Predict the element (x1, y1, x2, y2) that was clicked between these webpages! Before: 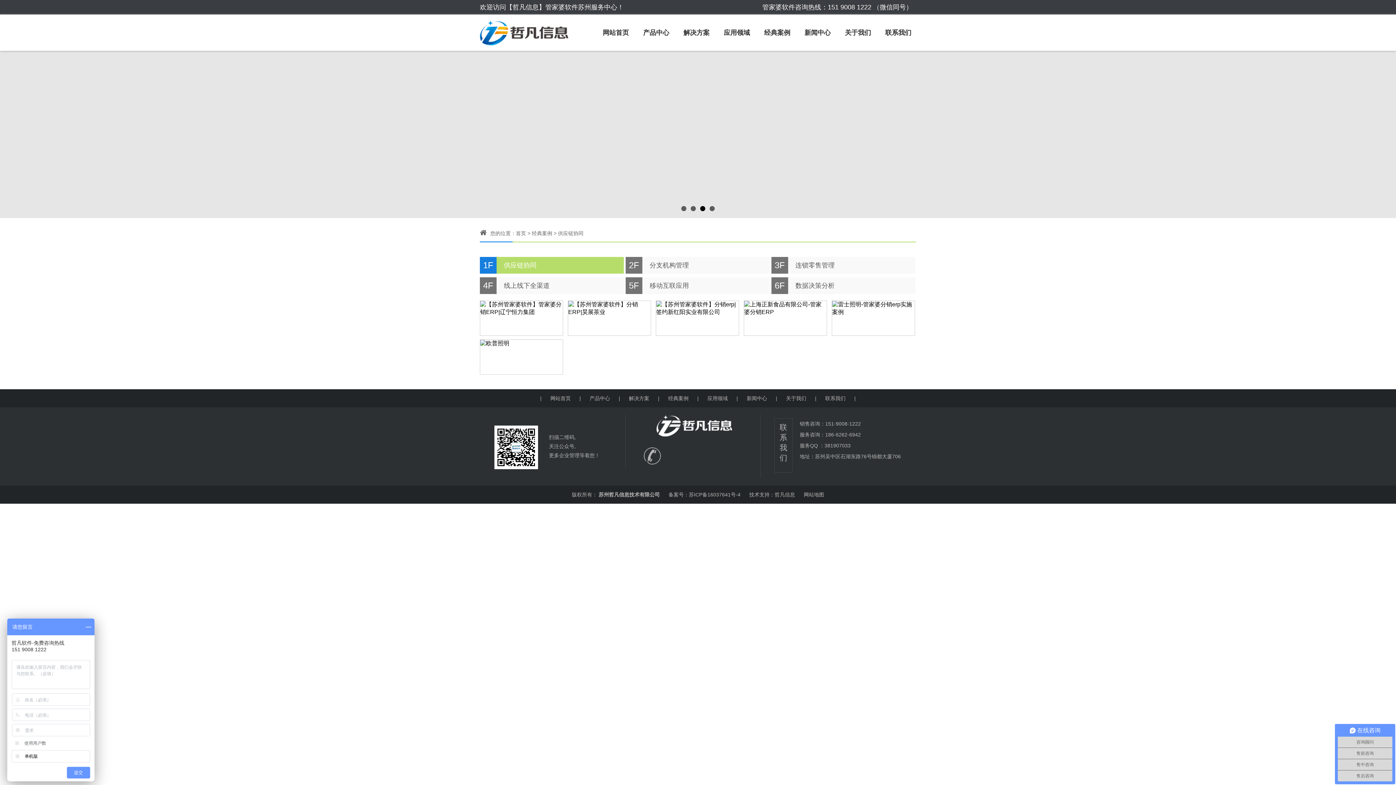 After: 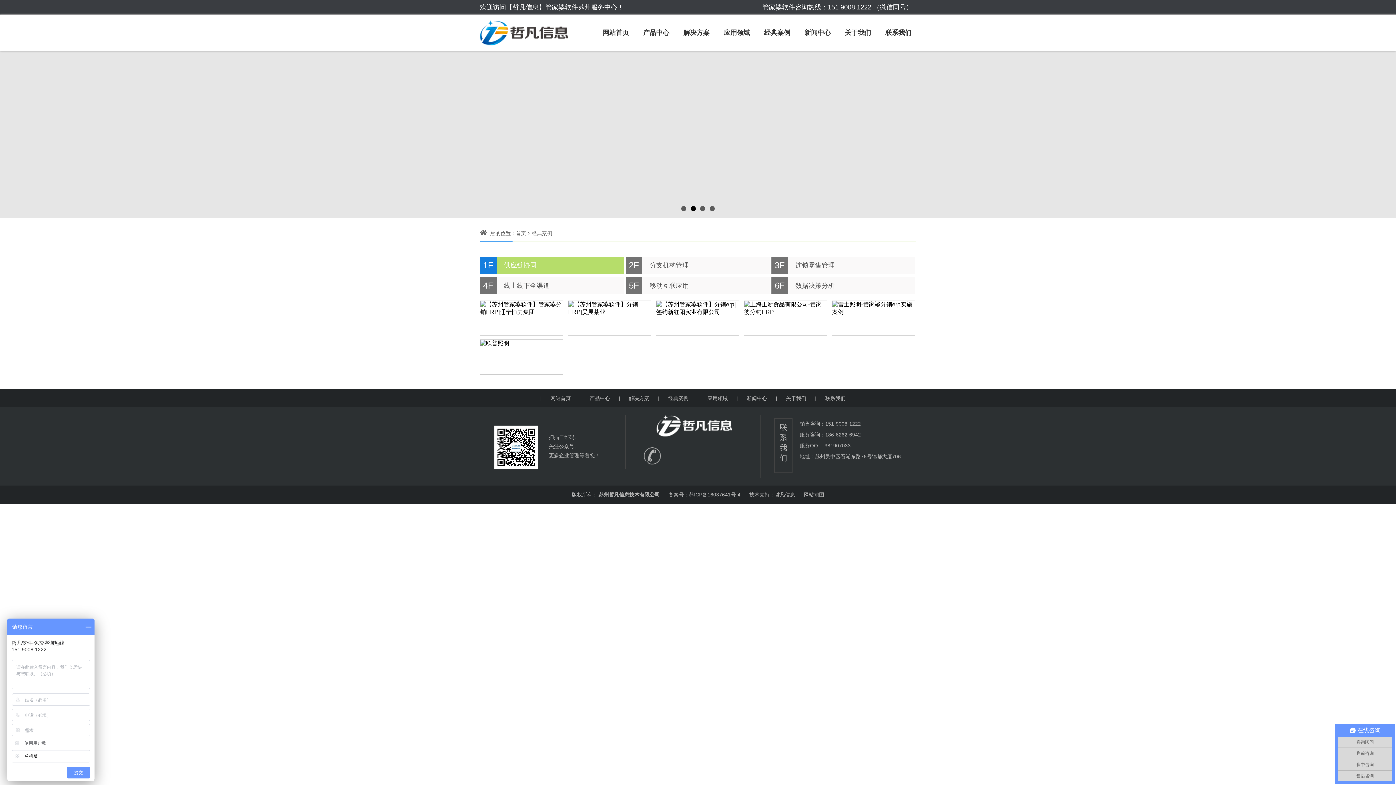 Action: label: 经典案例 bbox: (532, 230, 552, 236)